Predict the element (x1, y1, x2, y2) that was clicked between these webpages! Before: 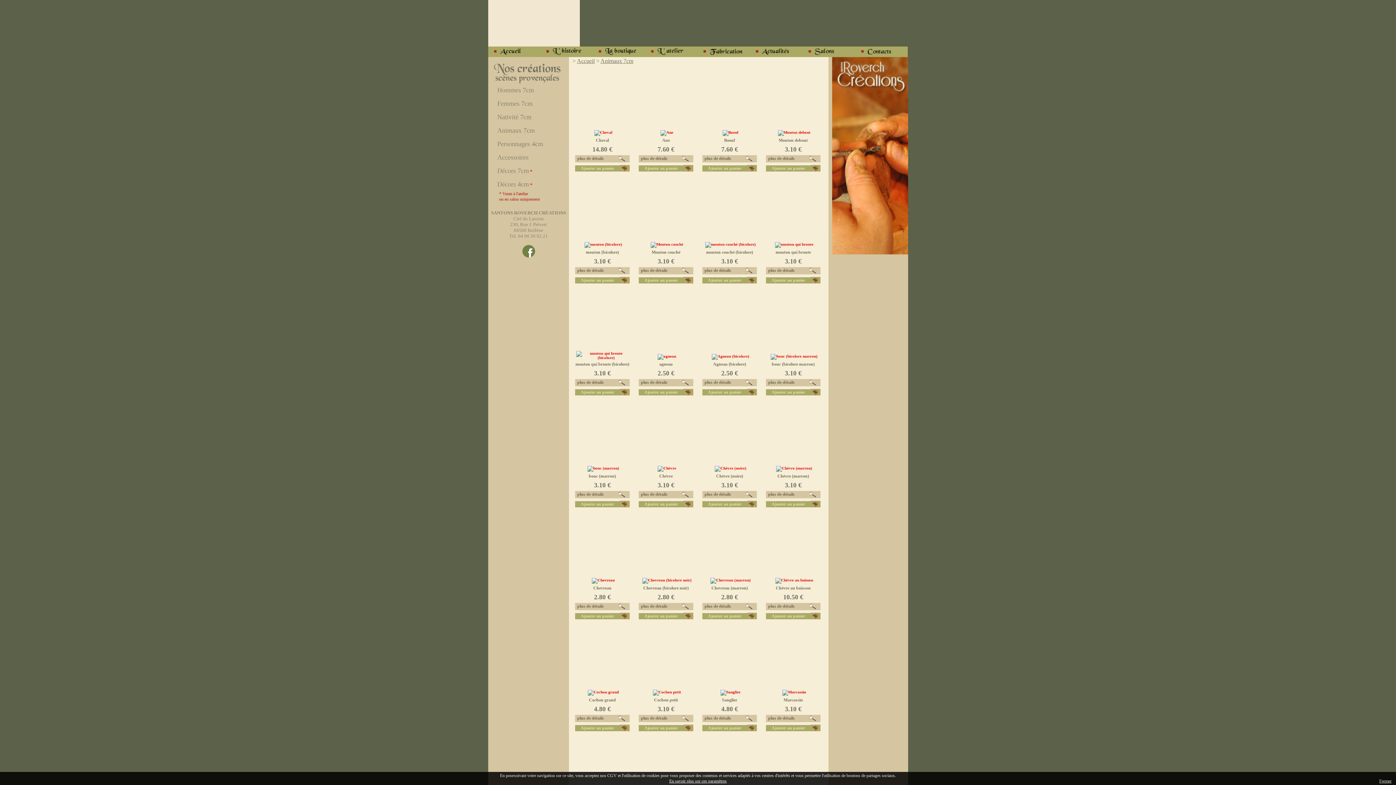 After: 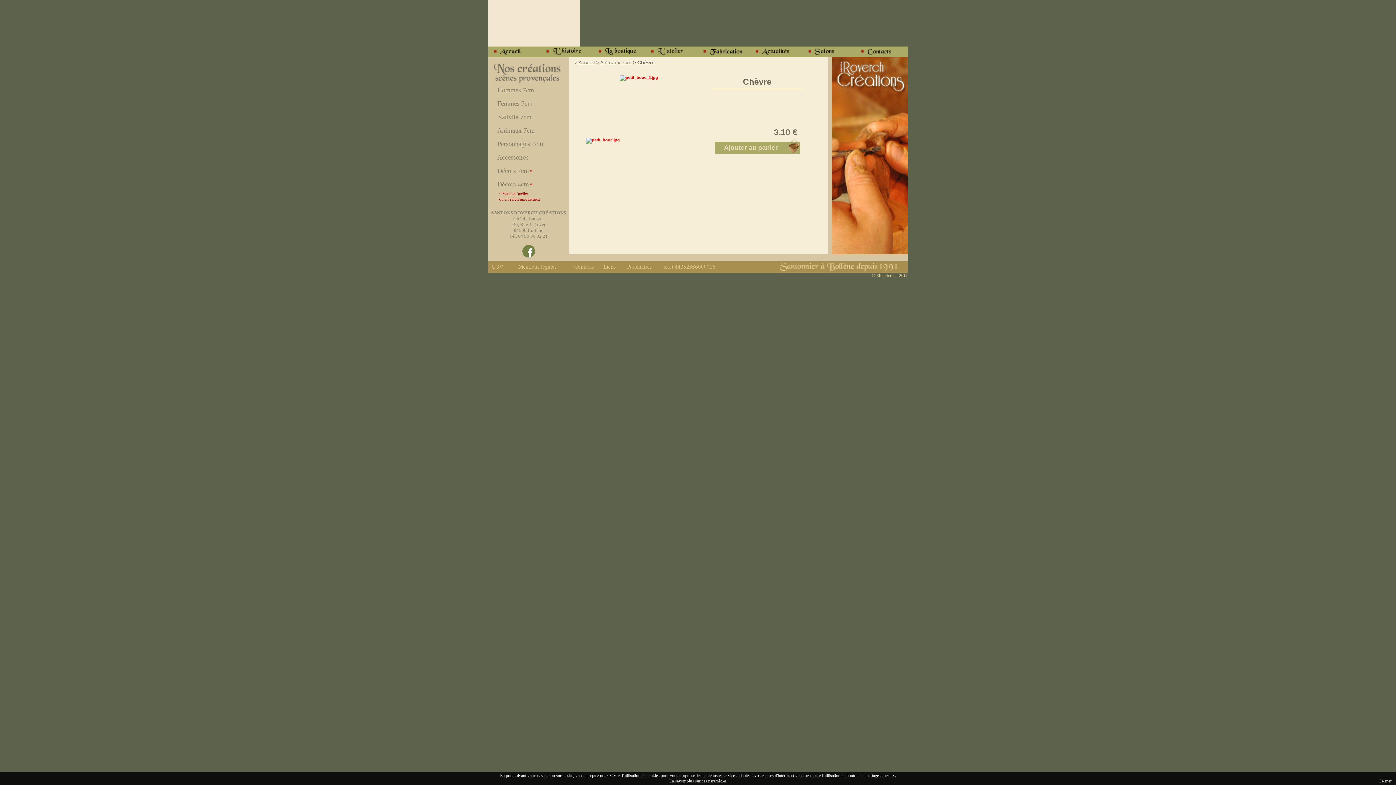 Action: bbox: (638, 492, 667, 497) label:   plus de détails